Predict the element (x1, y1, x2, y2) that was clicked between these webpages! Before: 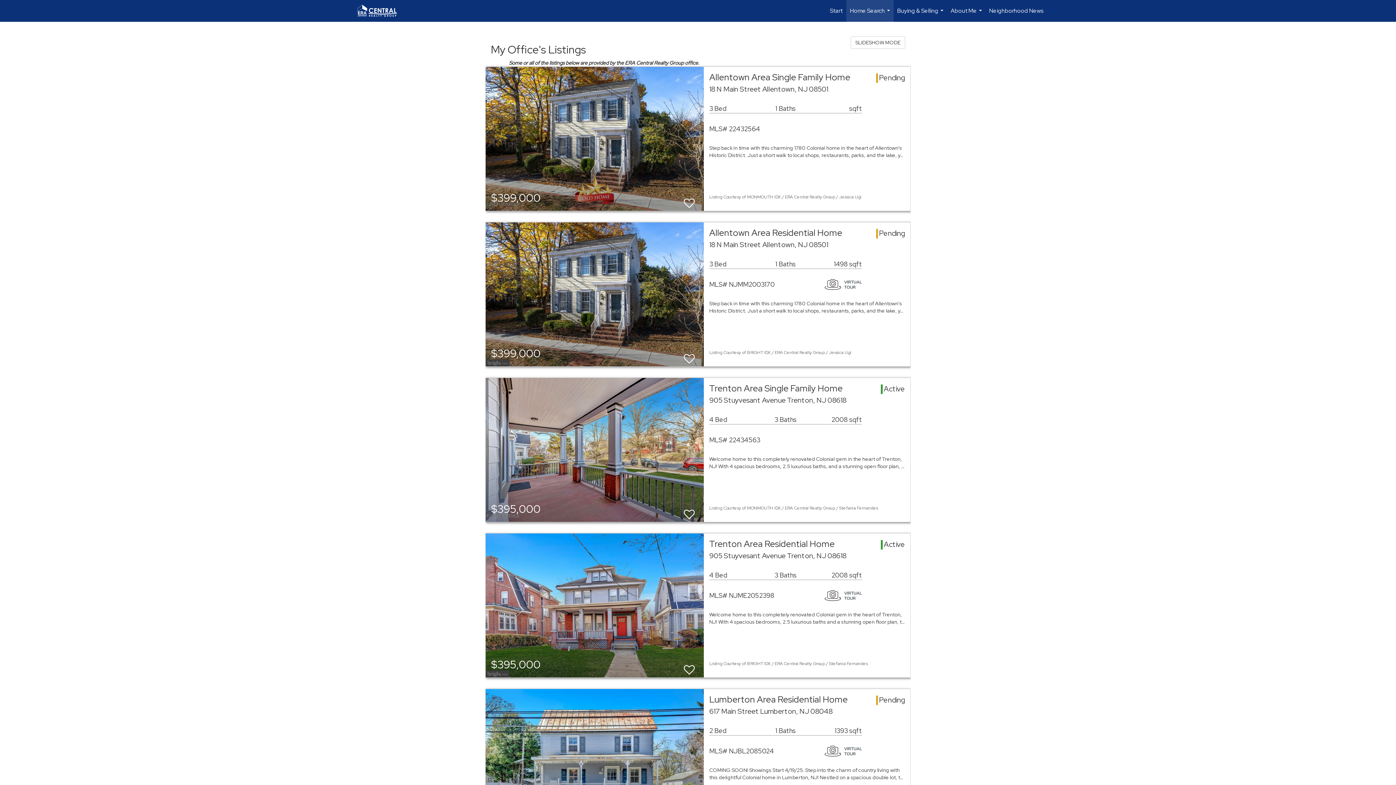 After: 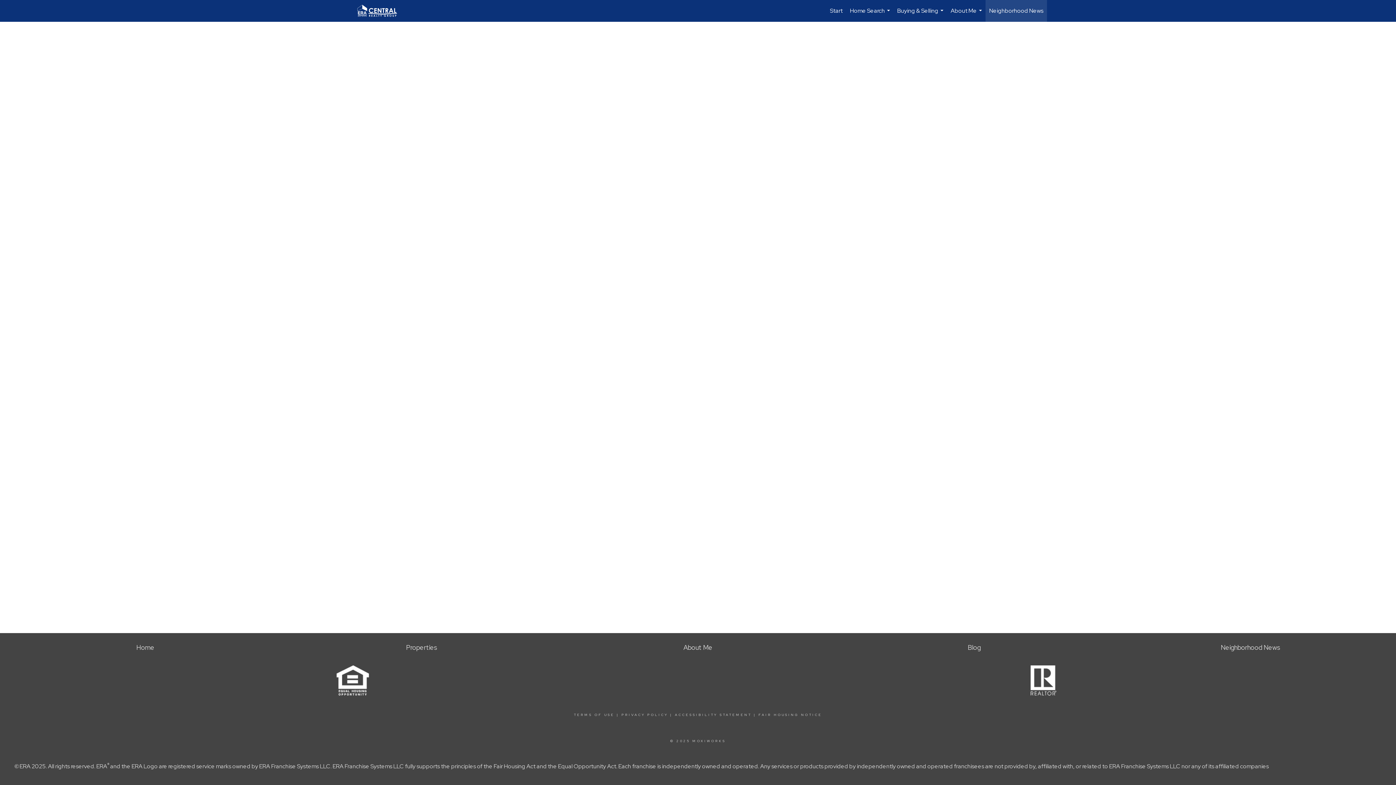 Action: label: Neighborhood News bbox: (985, 0, 1047, 21)